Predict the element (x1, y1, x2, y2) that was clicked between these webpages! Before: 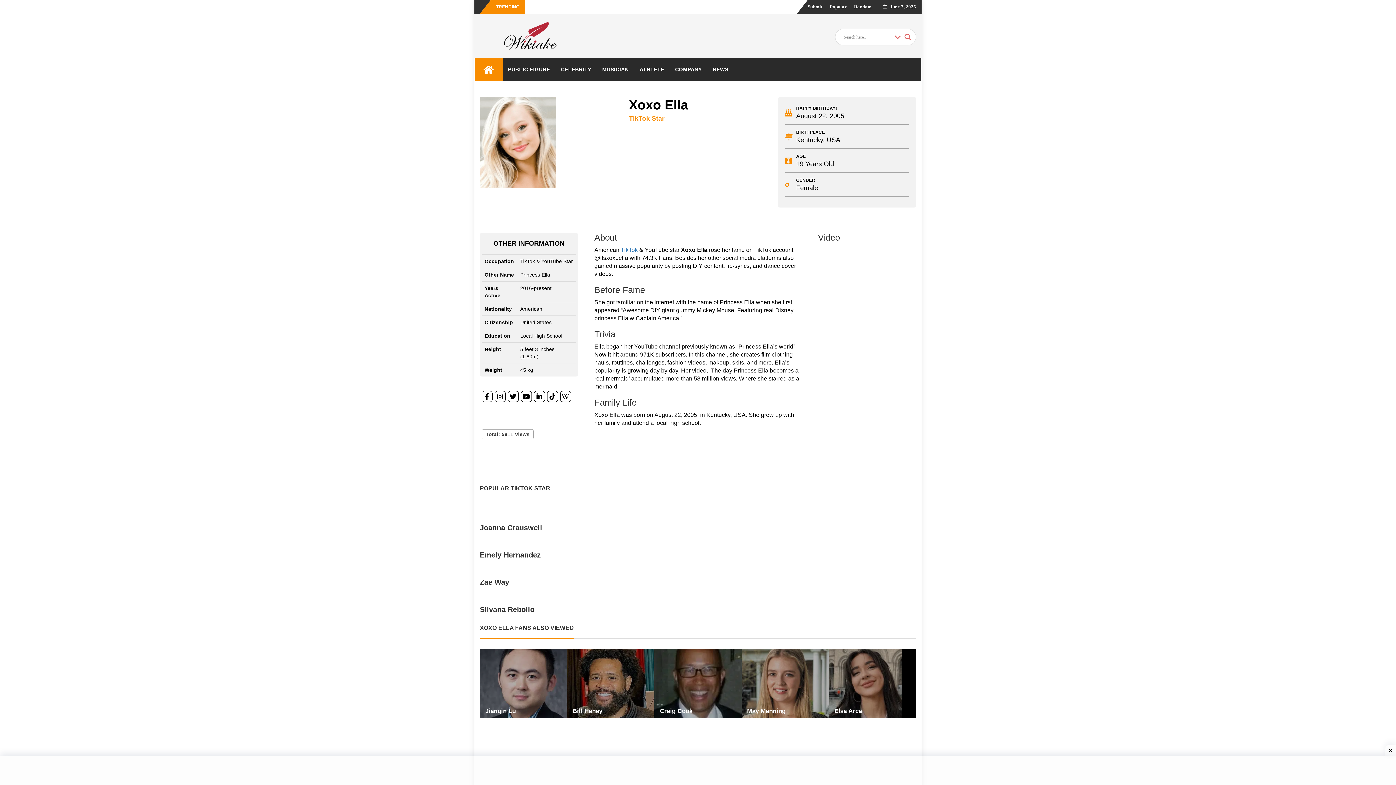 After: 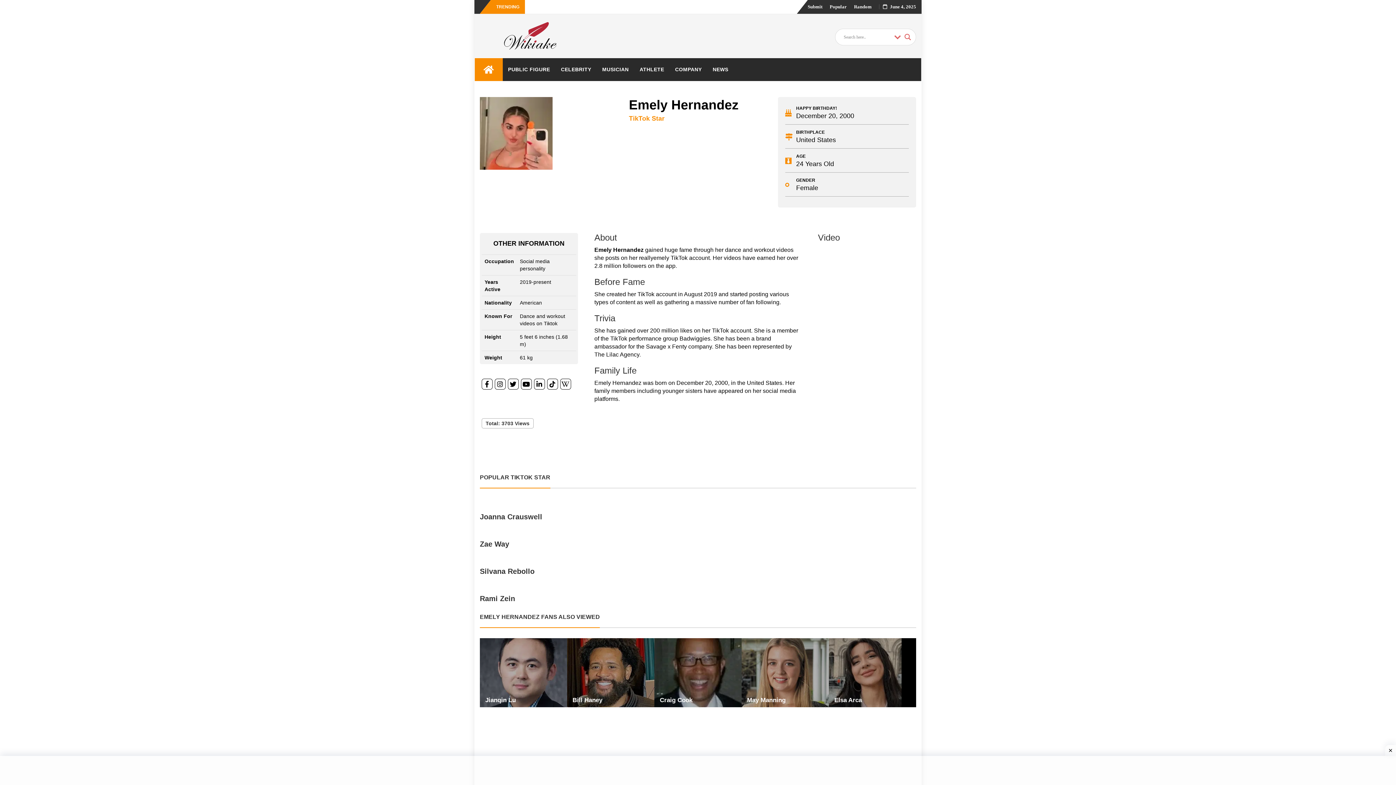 Action: label: Emely Hernandez bbox: (480, 551, 540, 559)